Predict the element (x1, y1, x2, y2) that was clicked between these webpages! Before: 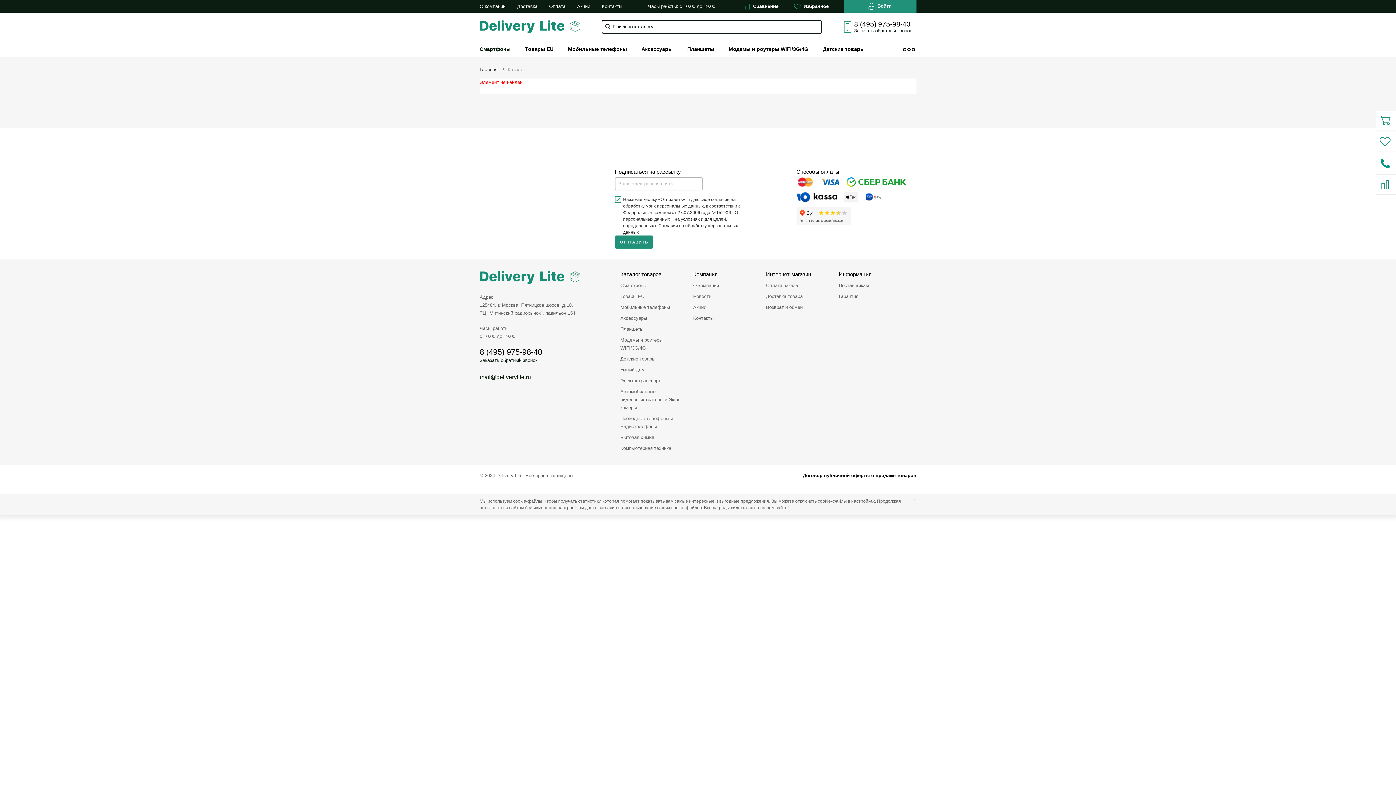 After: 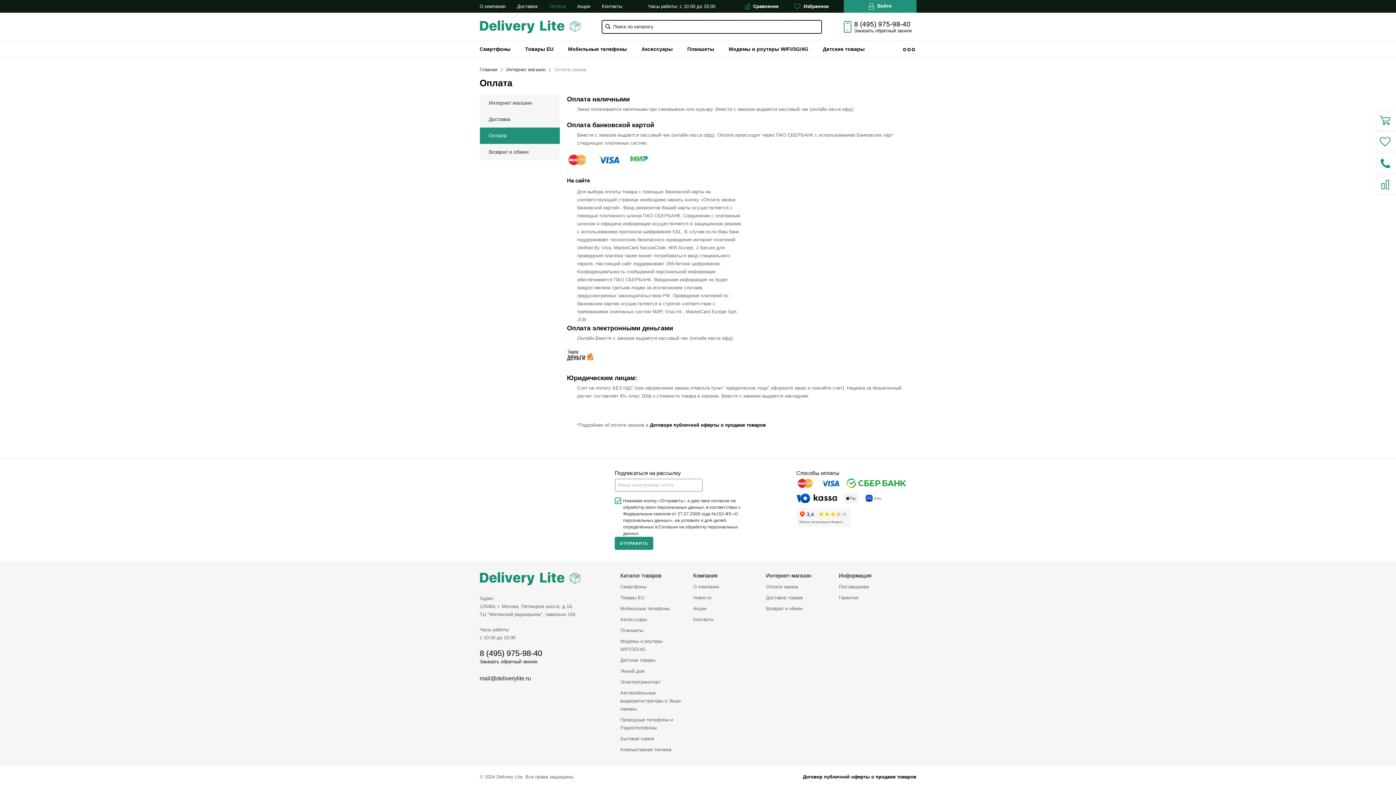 Action: label: Оплата bbox: (543, 0, 571, 12)